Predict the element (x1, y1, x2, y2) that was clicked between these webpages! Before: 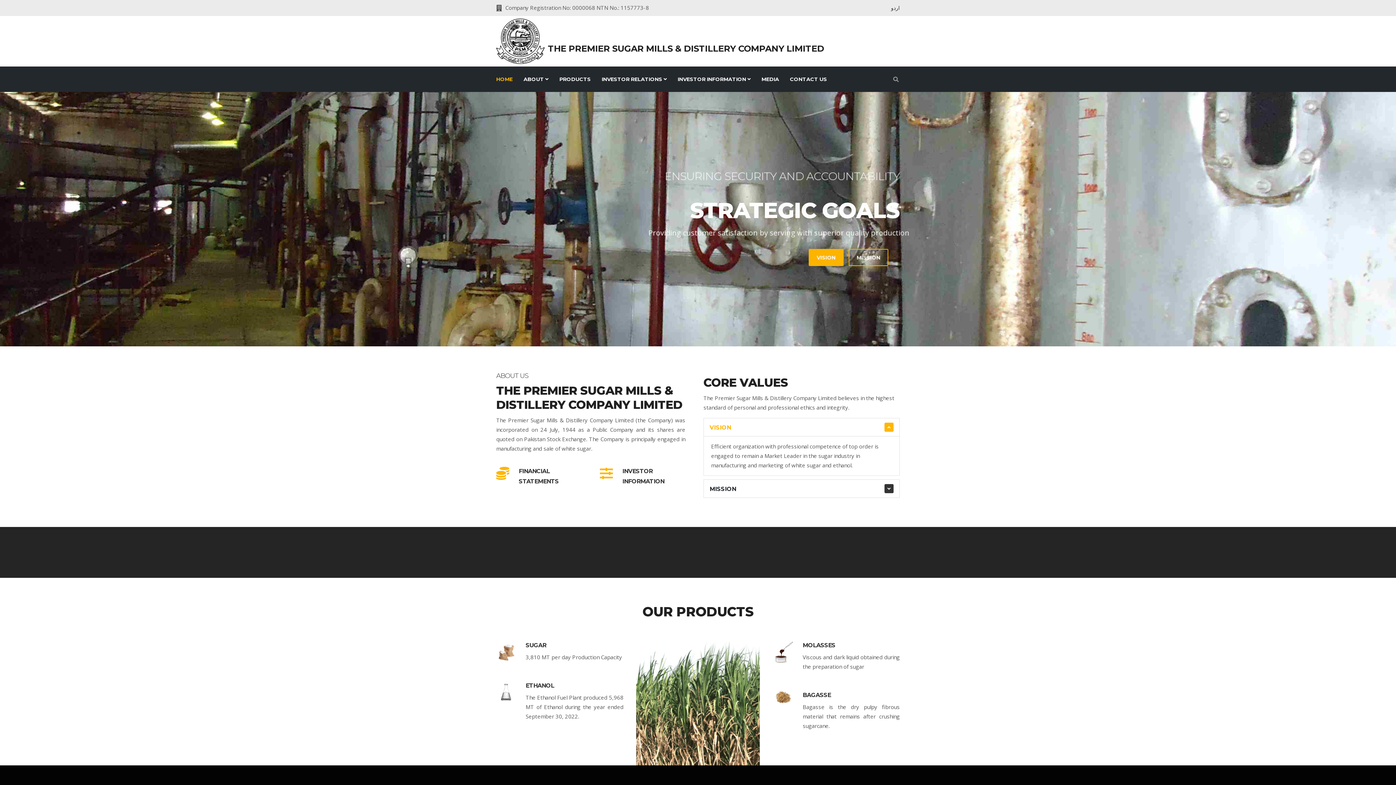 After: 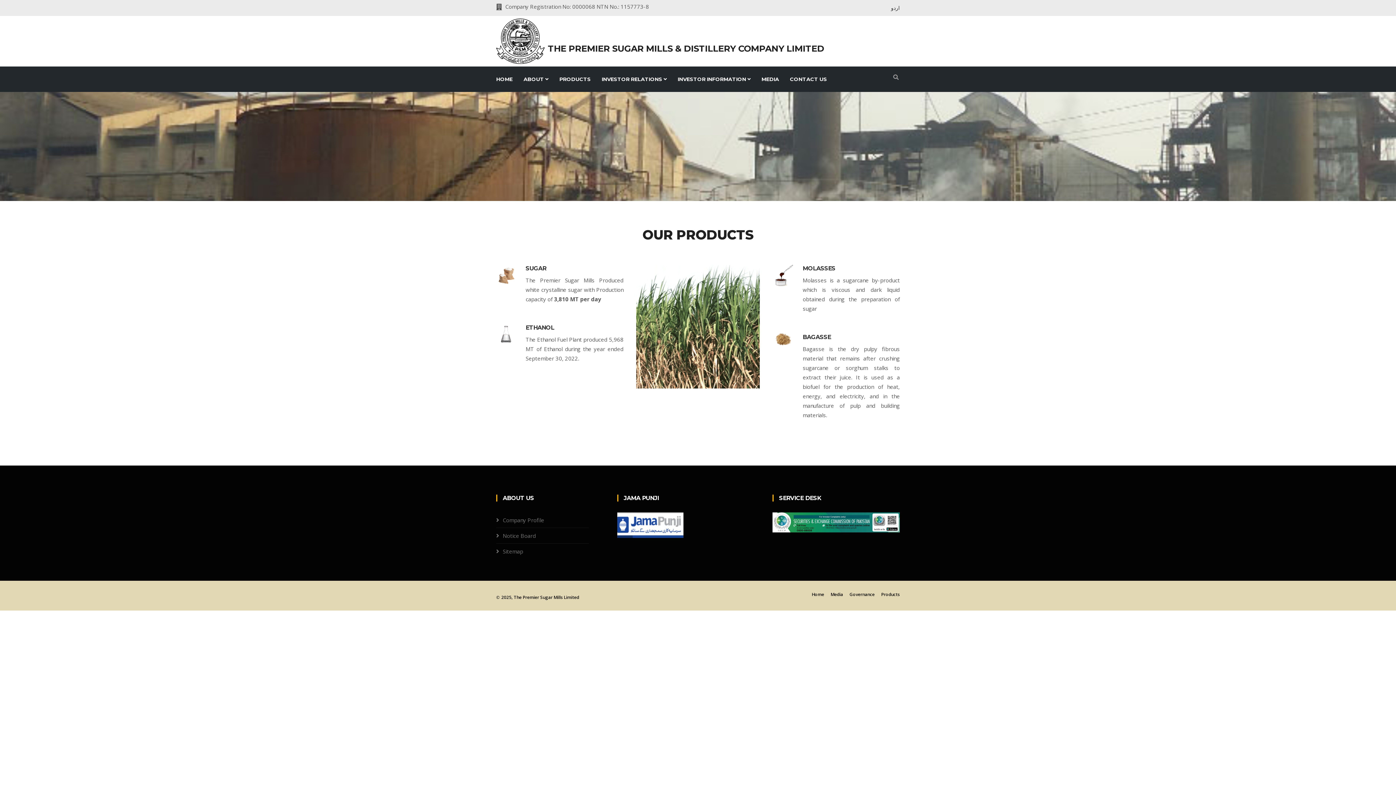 Action: label: BAGASSE bbox: (802, 692, 831, 698)